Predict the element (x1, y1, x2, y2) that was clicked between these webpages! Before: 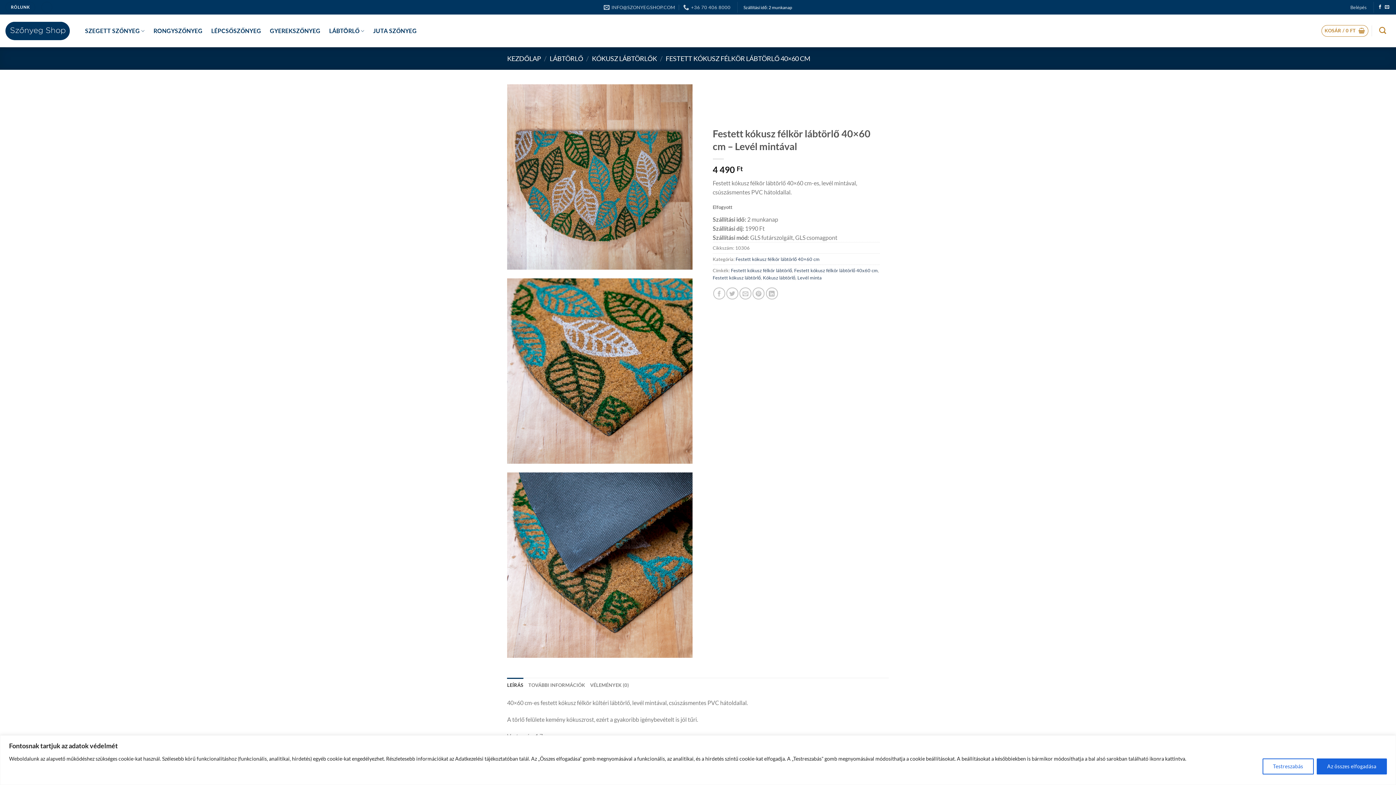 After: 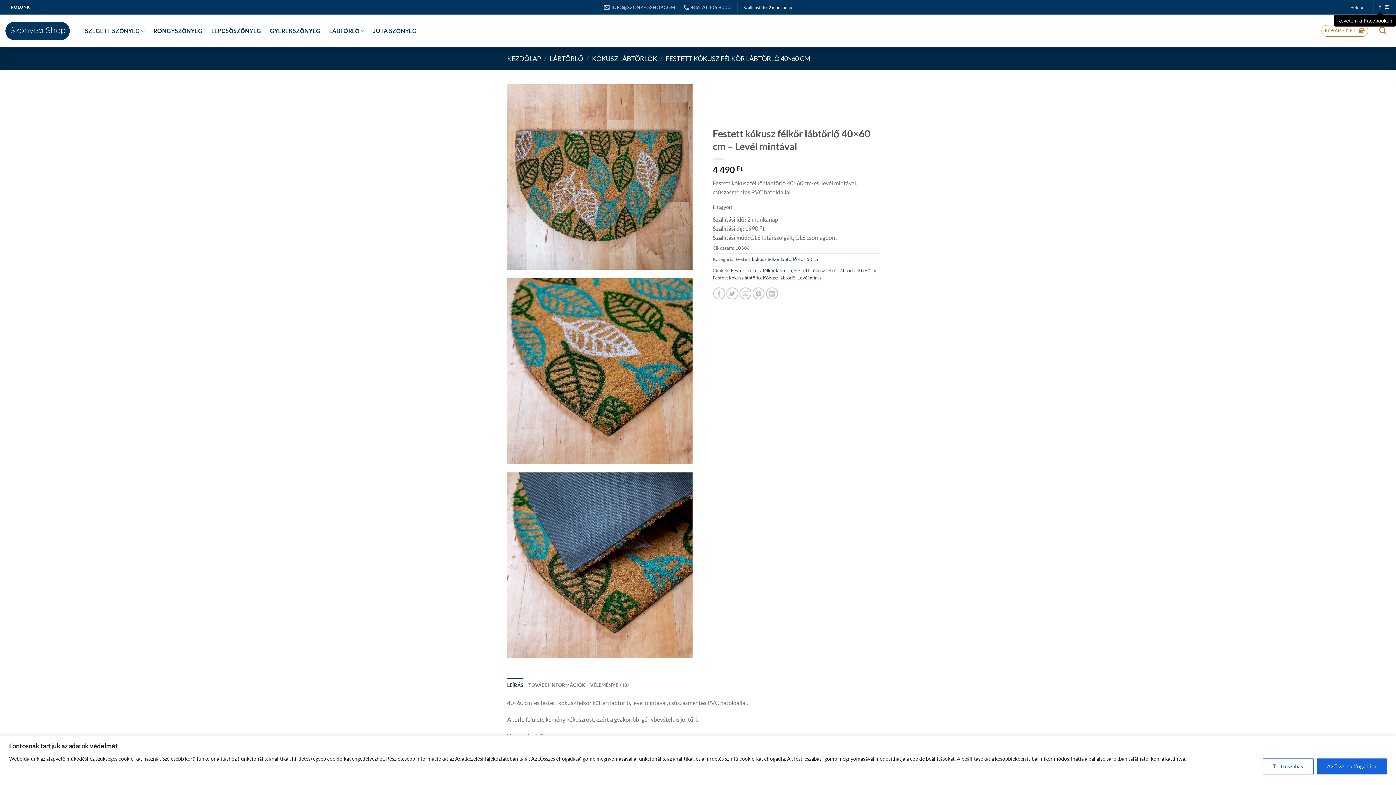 Action: bbox: (1378, 4, 1382, 9) label: Követem a Facebookon